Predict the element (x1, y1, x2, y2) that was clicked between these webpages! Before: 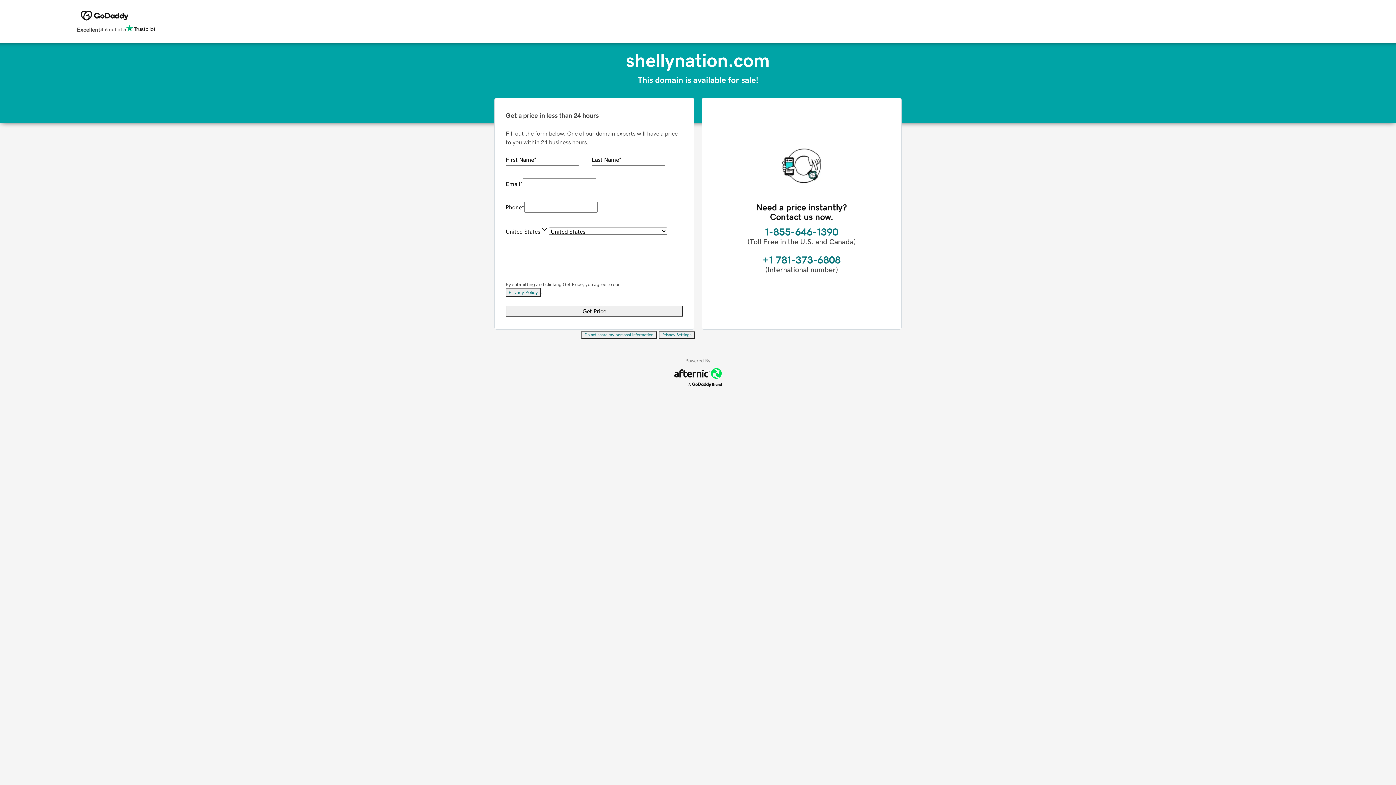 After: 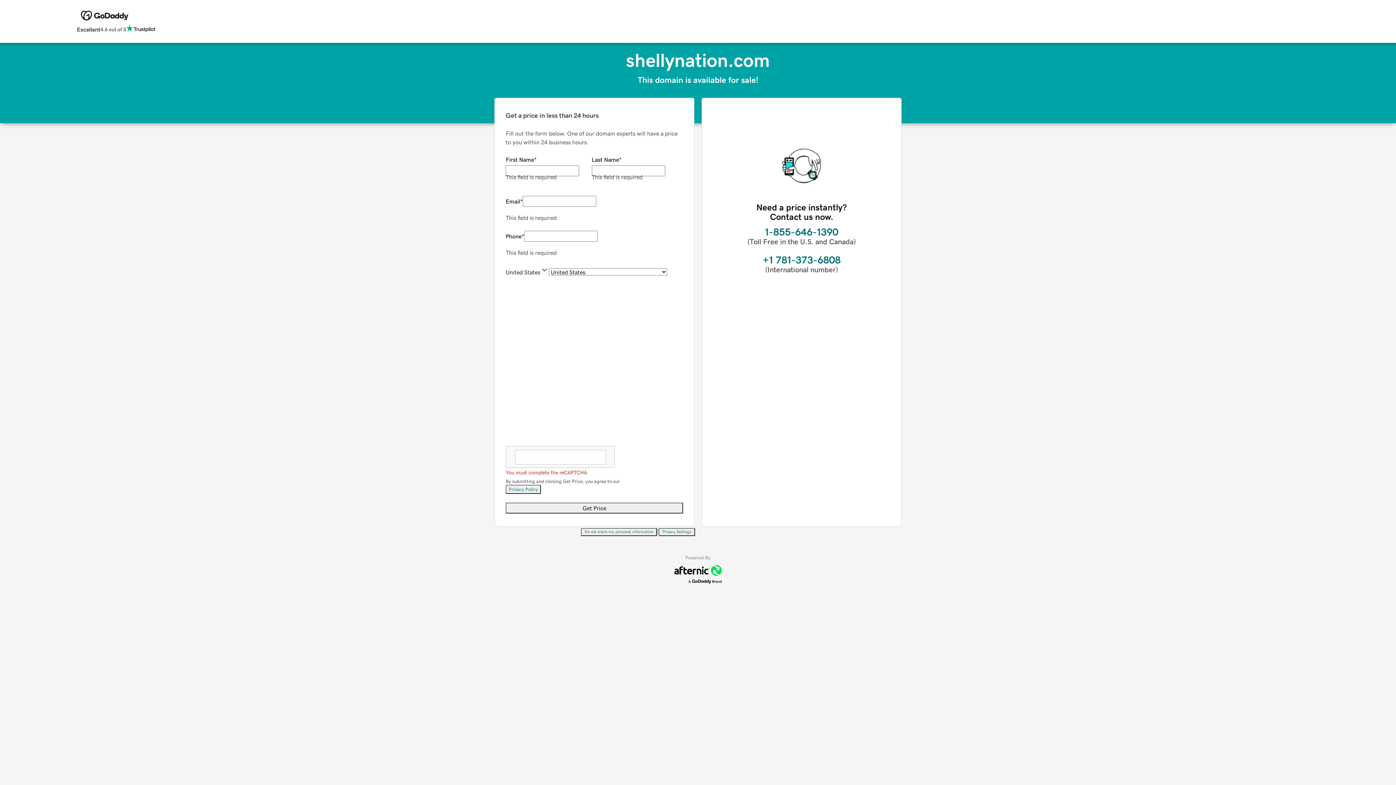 Action: label: Get Price bbox: (505, 305, 683, 316)